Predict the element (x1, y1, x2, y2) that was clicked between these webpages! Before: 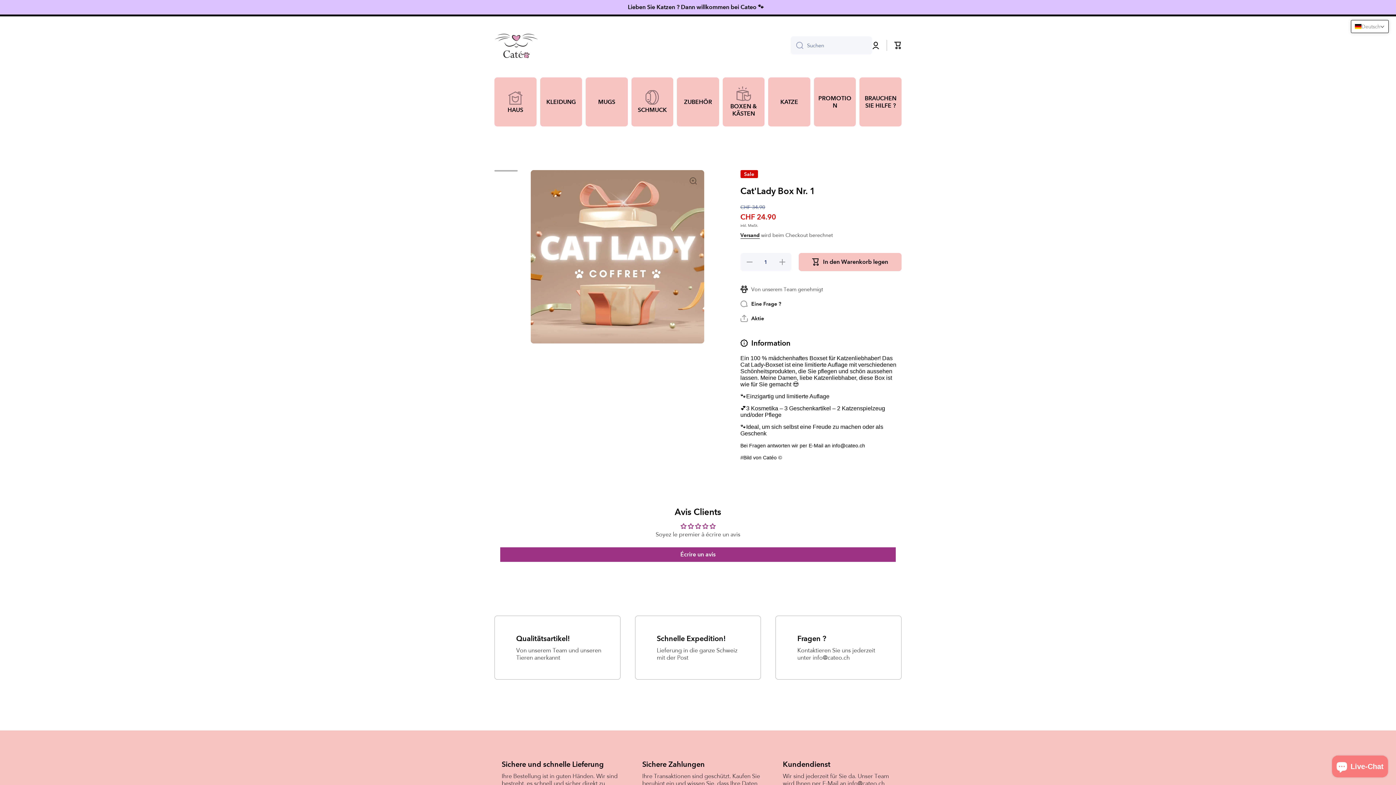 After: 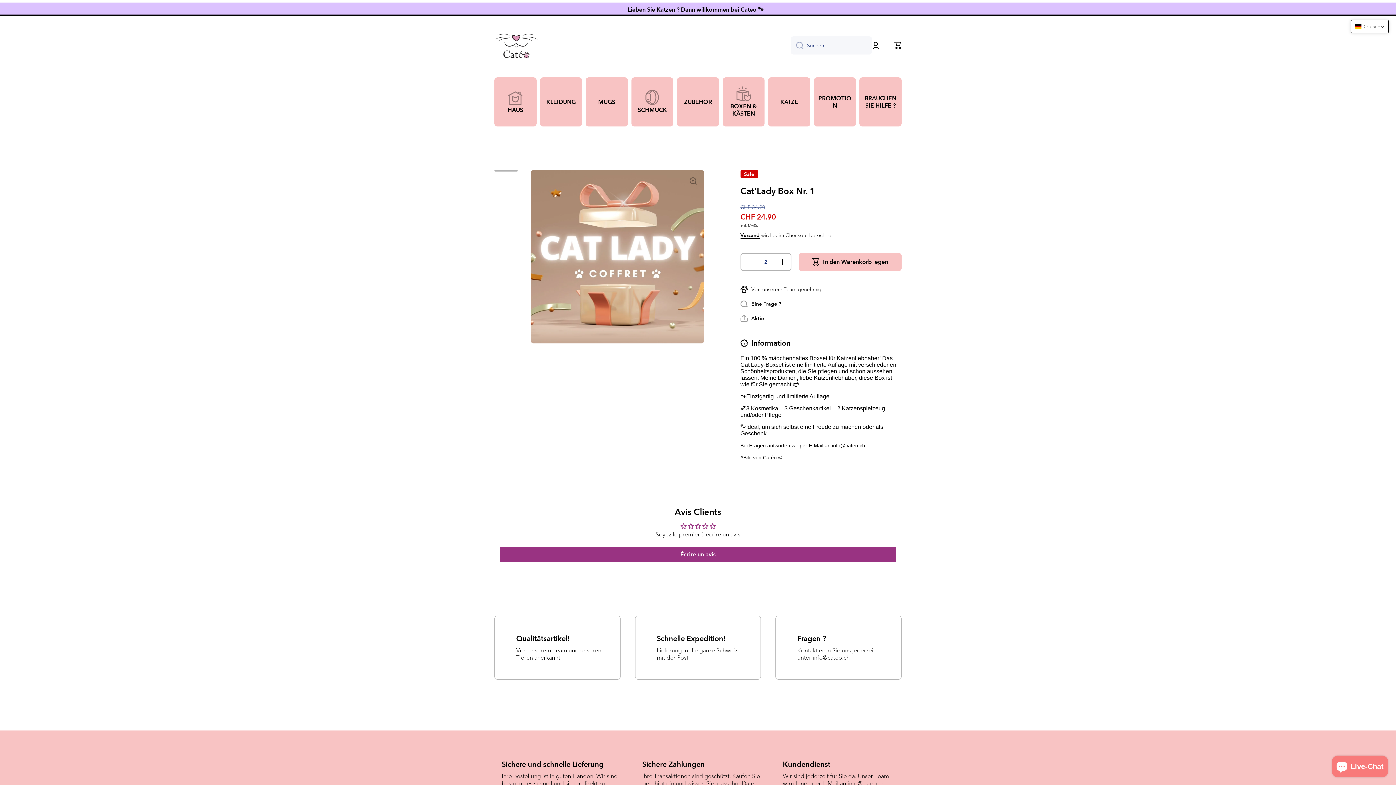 Action: label: Erhöhe die Menge für Cat&#39;Lady Box Nr. 1 bbox: (774, 253, 791, 271)